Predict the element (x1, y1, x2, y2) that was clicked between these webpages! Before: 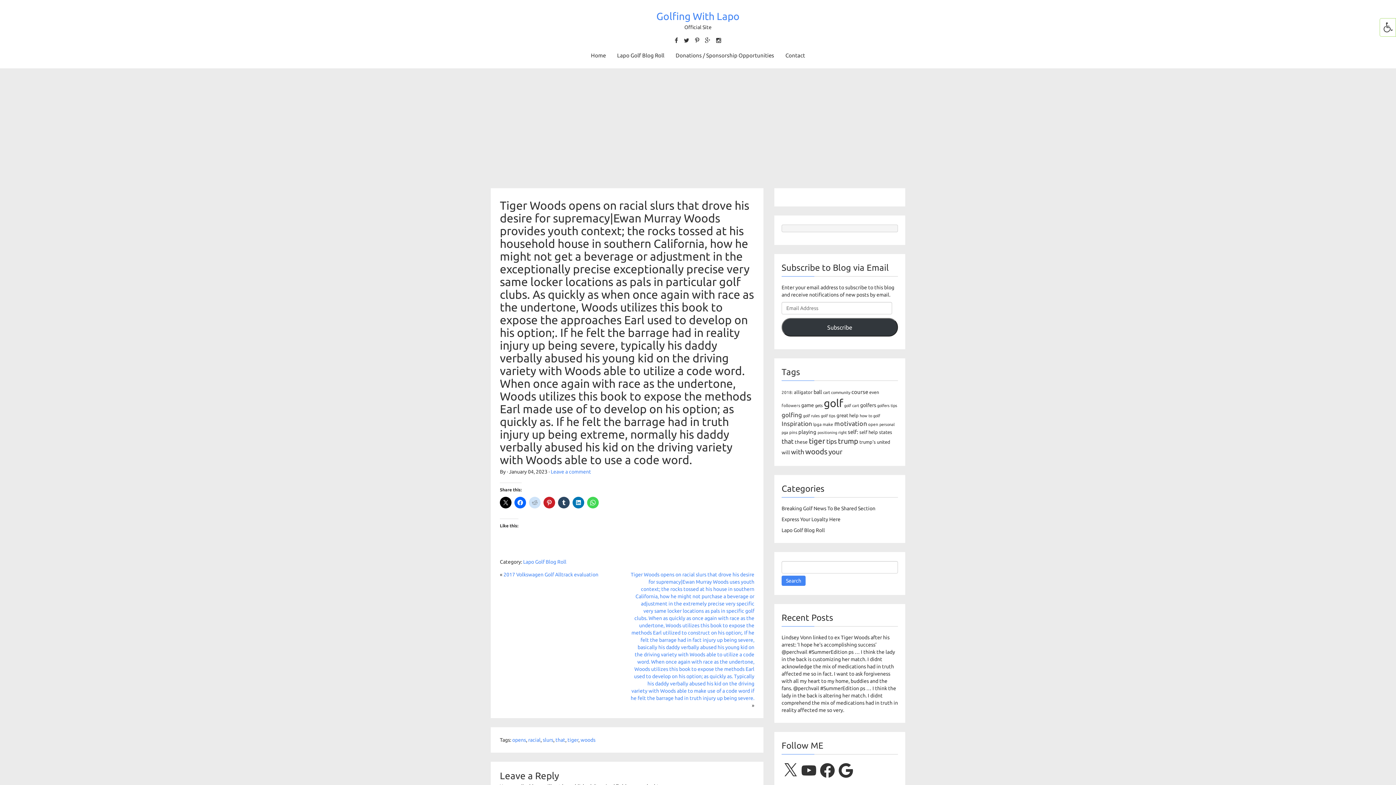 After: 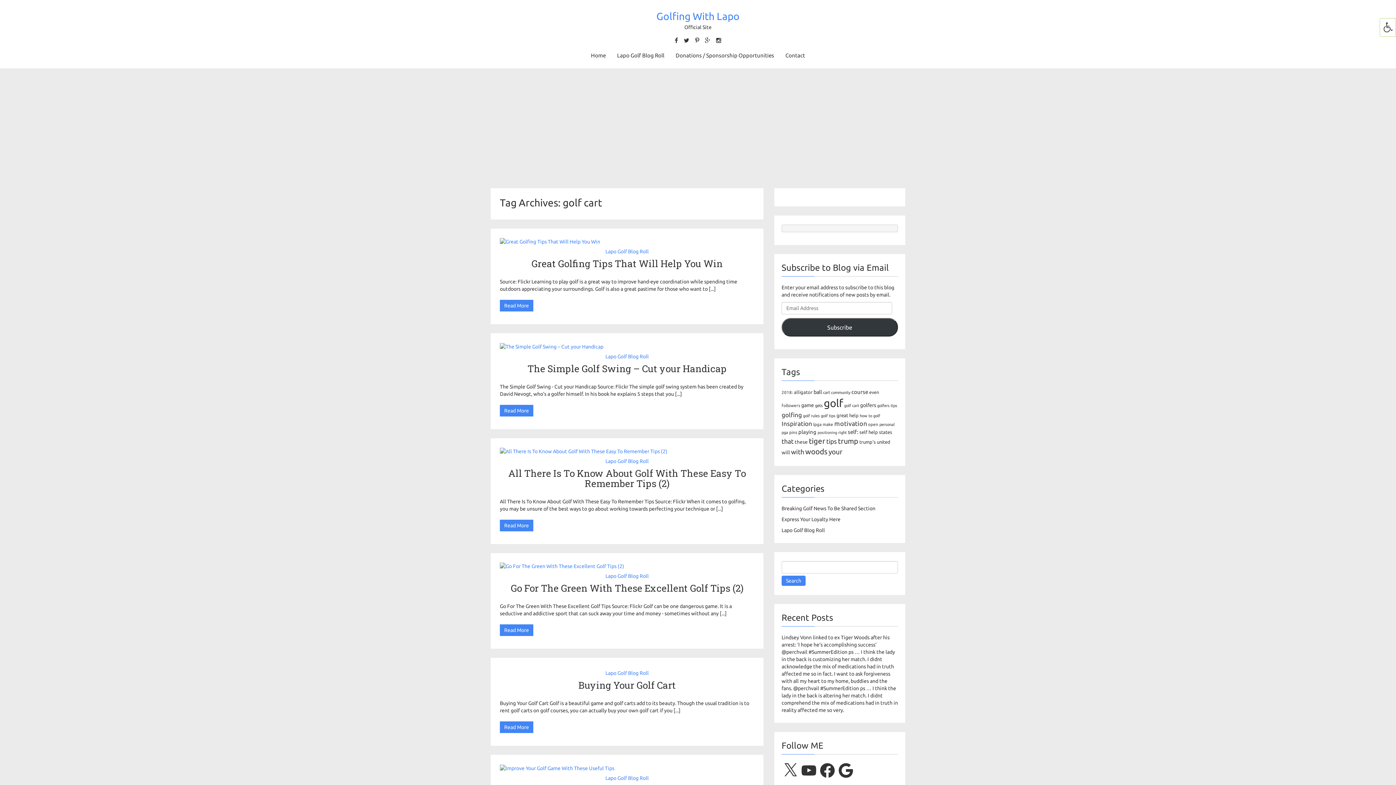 Action: label: golf cart (79 items) bbox: (844, 403, 859, 408)